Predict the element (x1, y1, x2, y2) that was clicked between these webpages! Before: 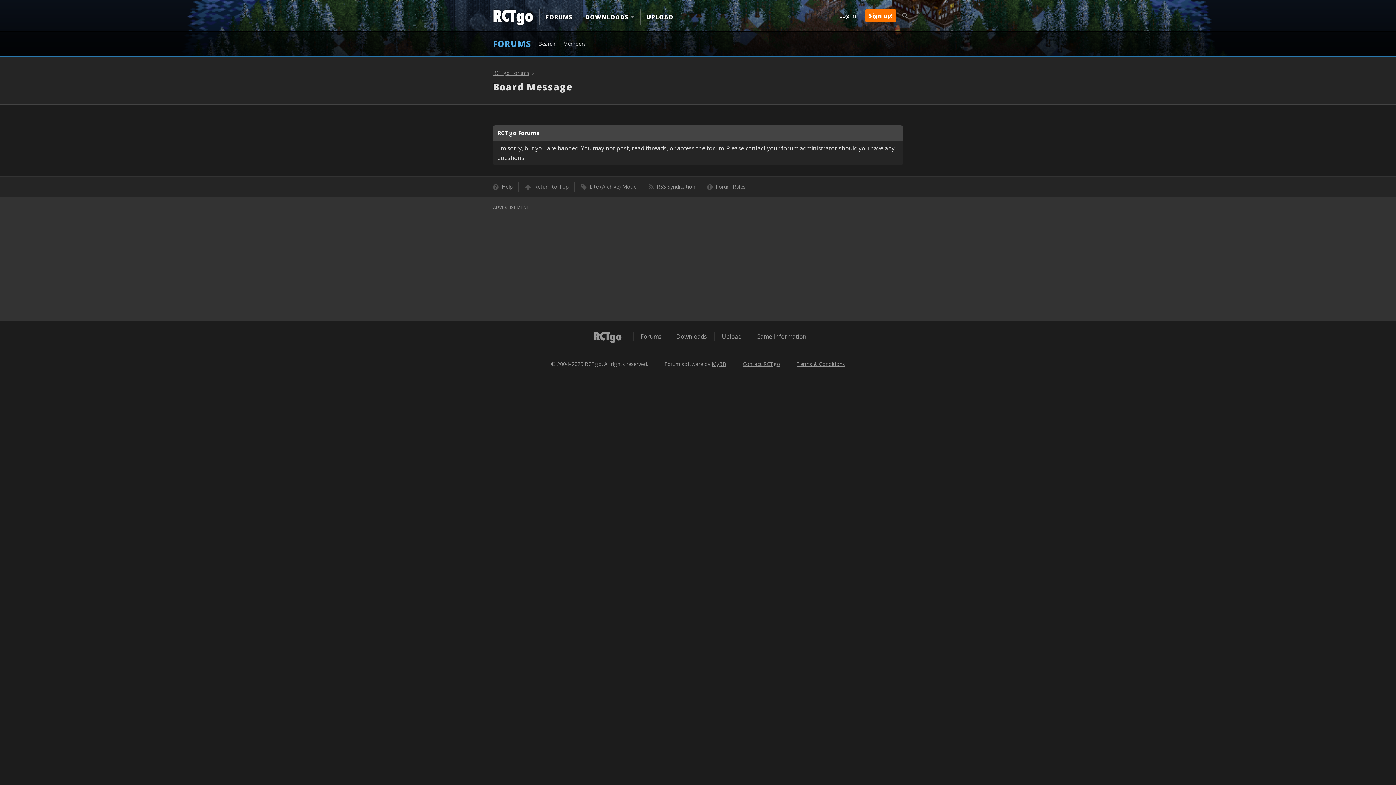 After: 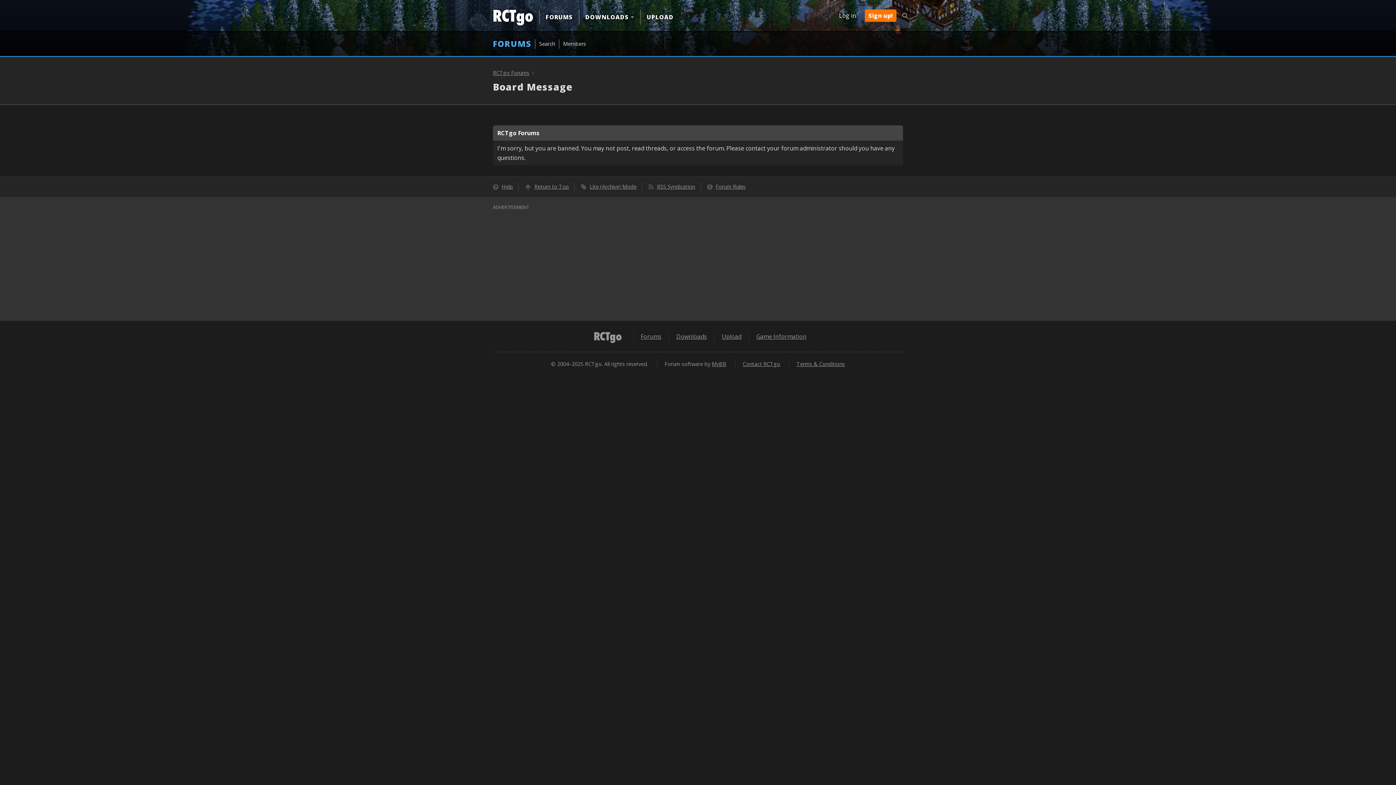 Action: bbox: (707, 183, 745, 190) label: Forum Rules